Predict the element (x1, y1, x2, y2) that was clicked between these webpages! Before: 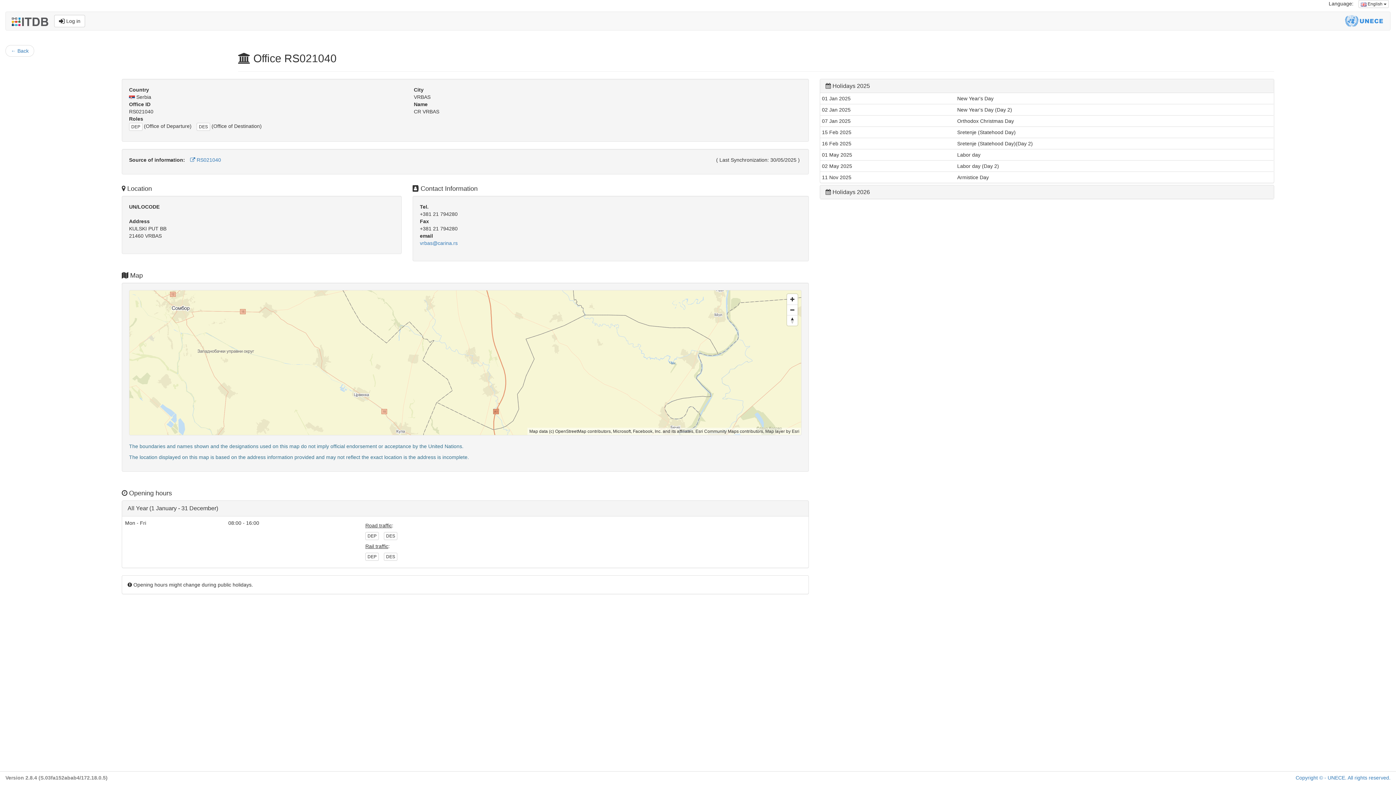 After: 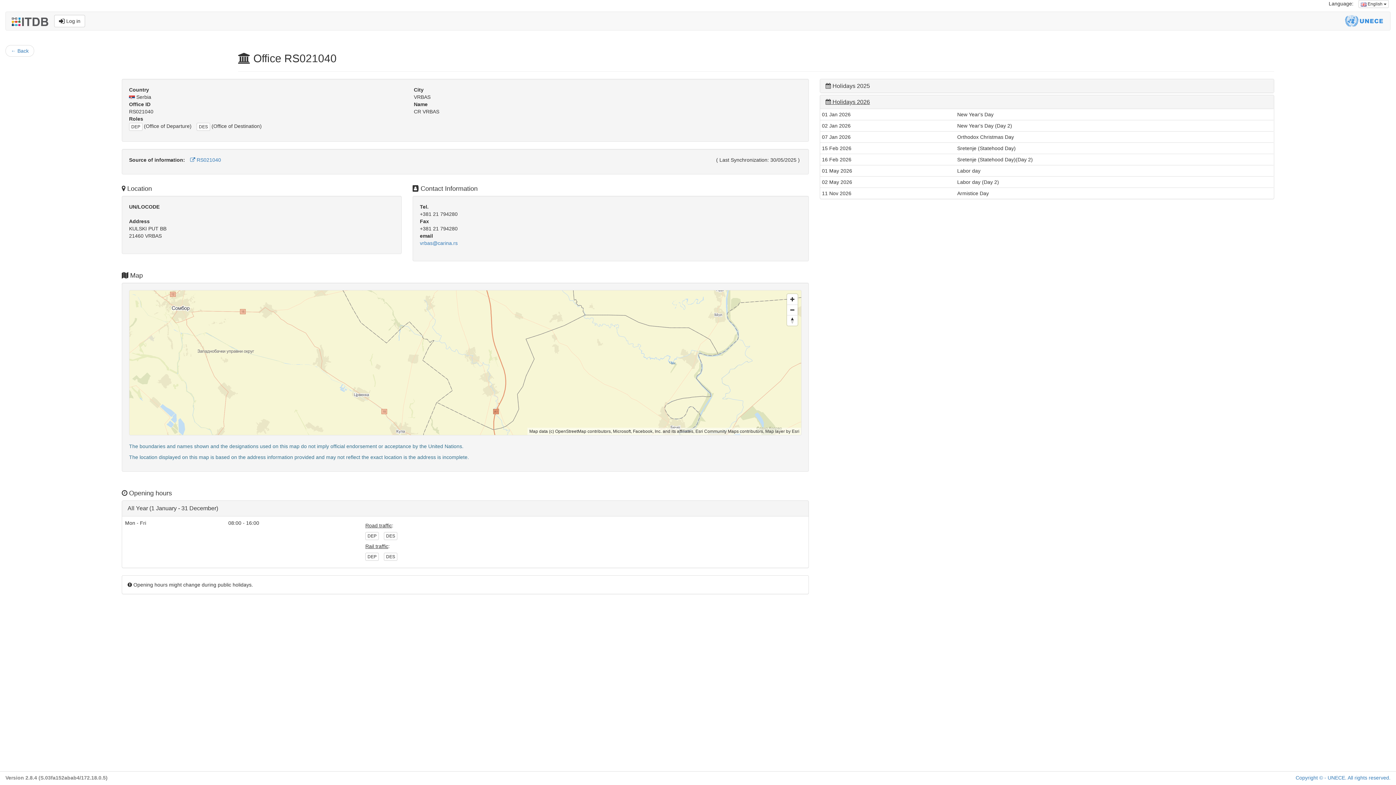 Action: bbox: (825, 189, 870, 195) label:  Holidays 2026